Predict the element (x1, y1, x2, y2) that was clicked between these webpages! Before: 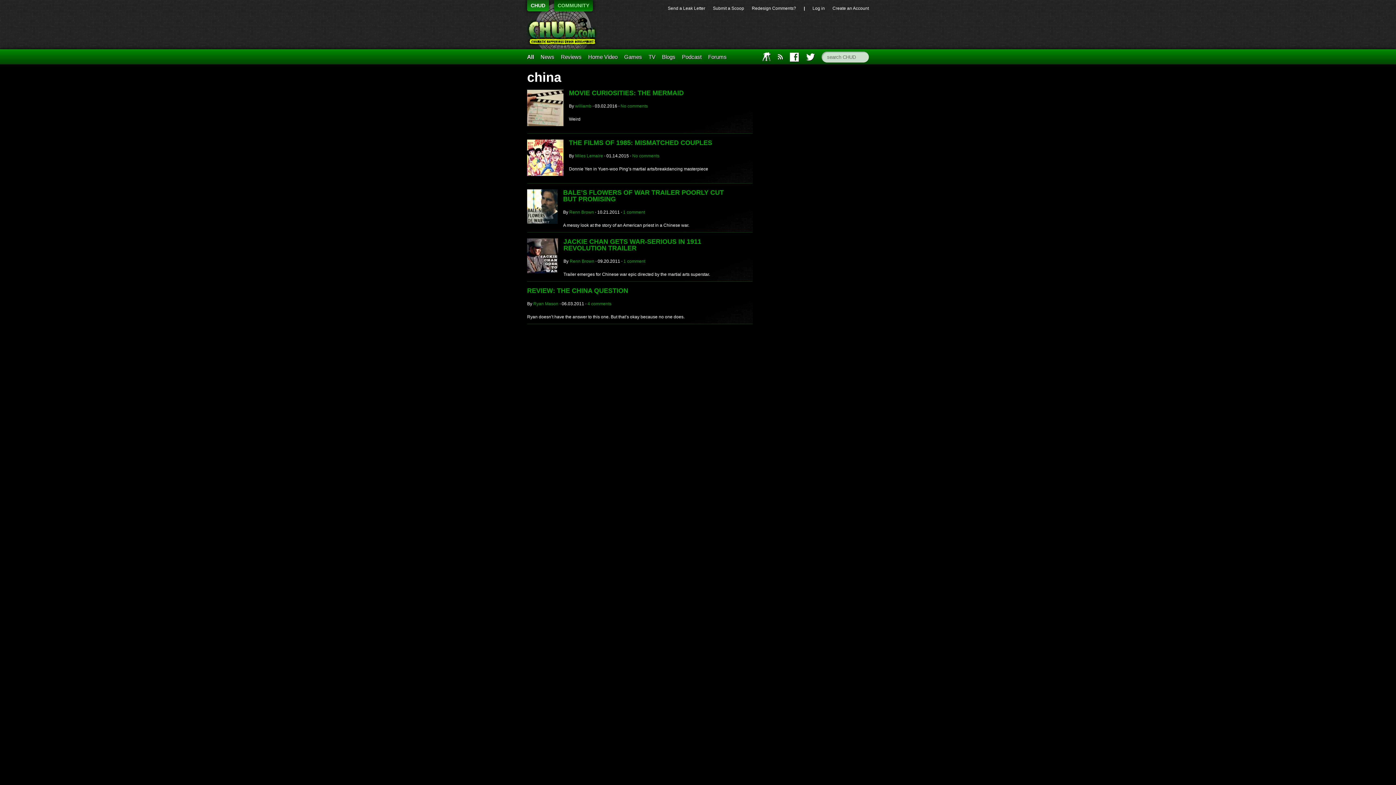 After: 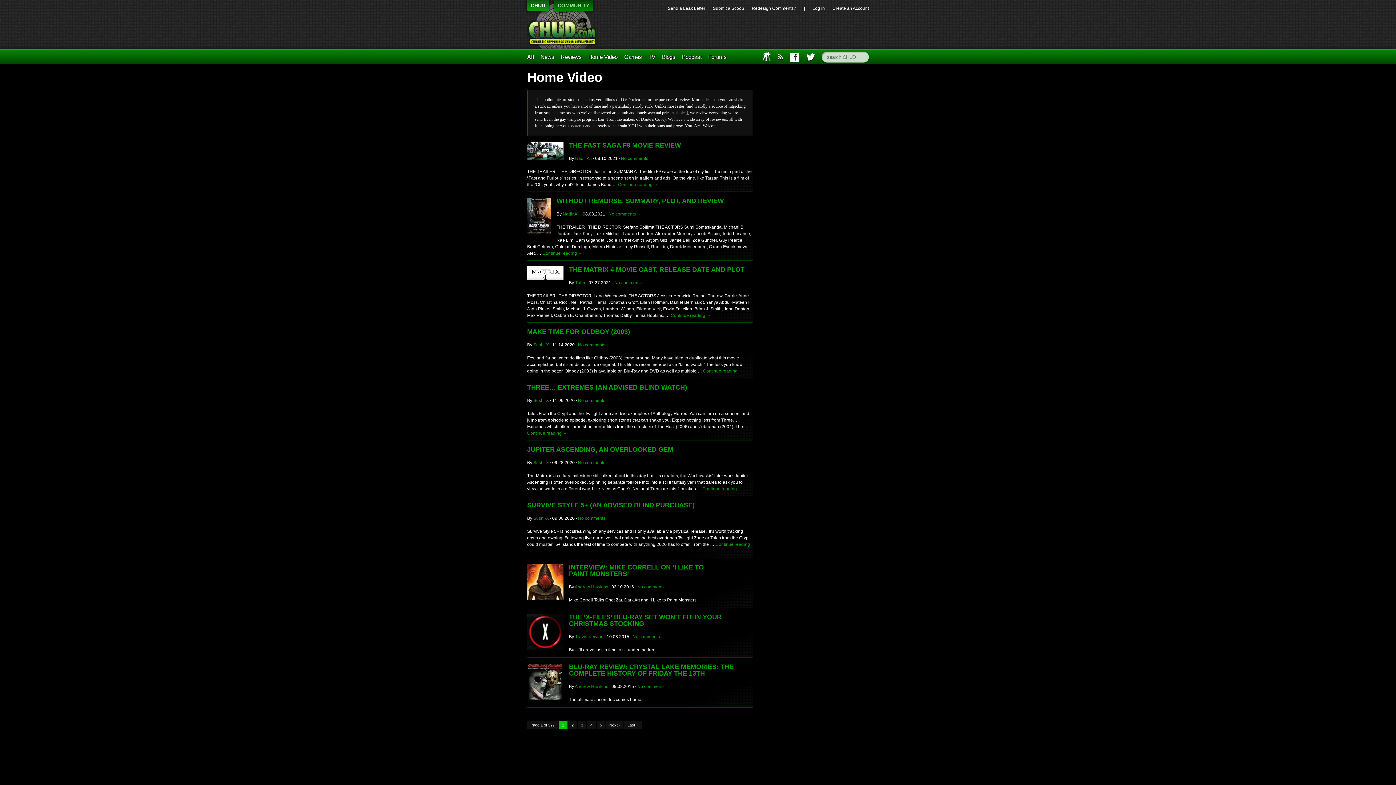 Action: bbox: (588, 53, 617, 60) label: Home Video